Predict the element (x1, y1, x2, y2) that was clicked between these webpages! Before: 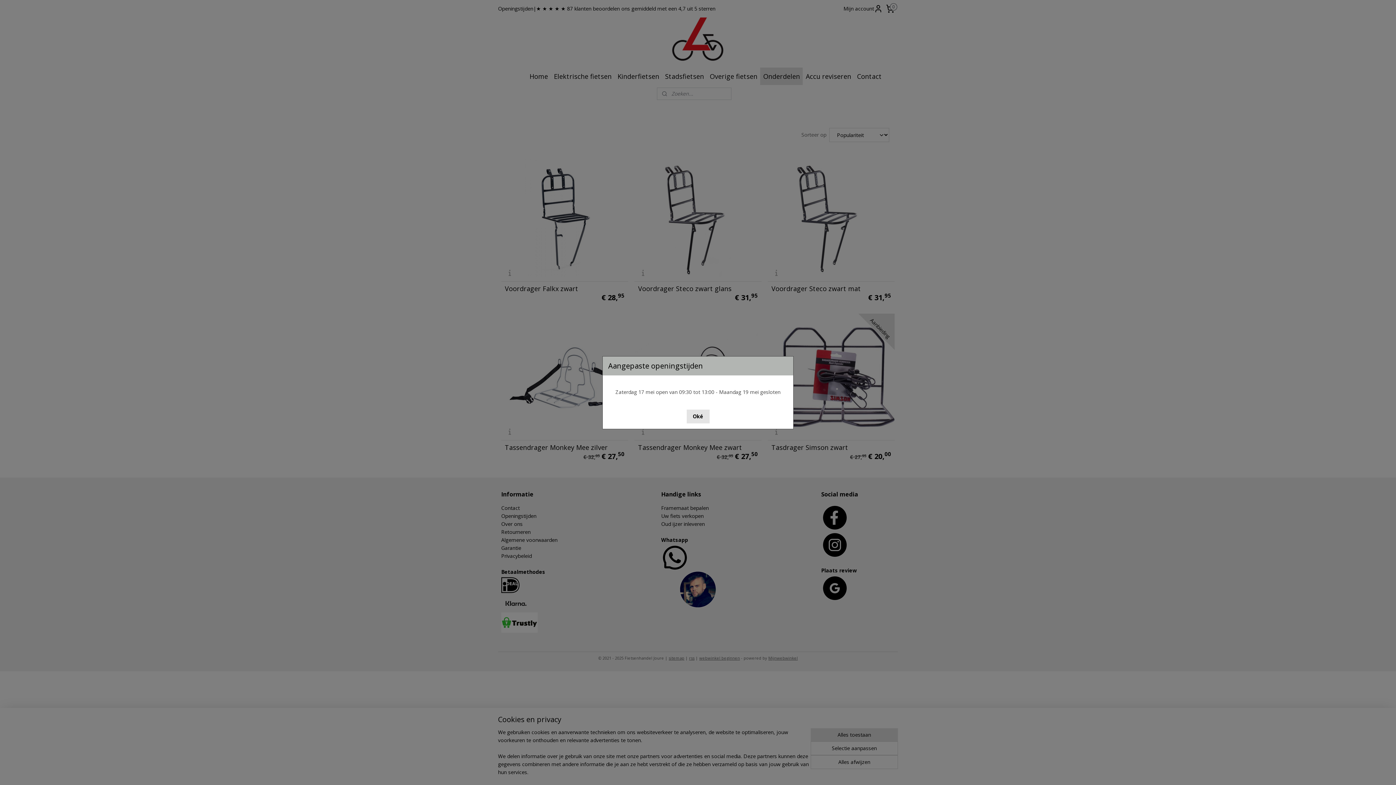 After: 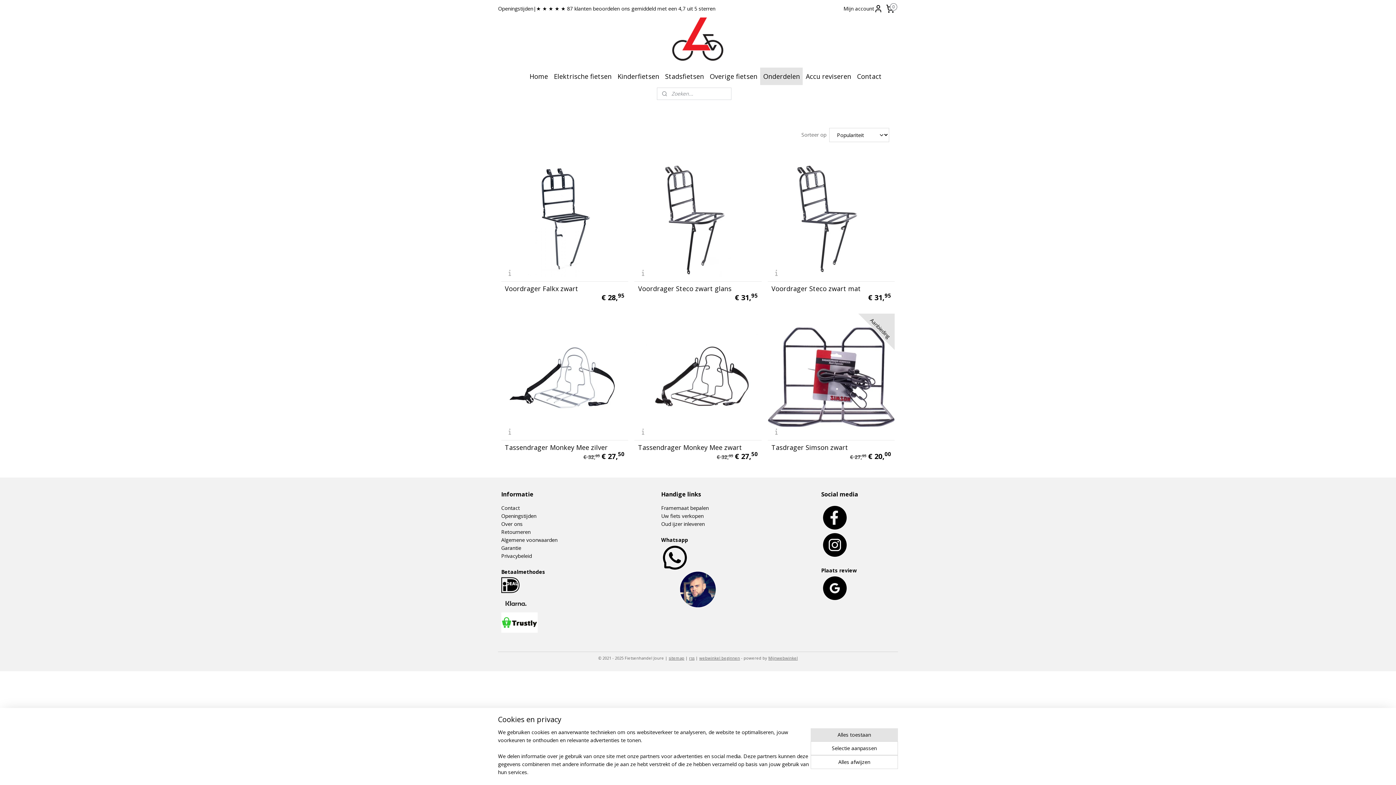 Action: label: Oké bbox: (686, 409, 709, 423)